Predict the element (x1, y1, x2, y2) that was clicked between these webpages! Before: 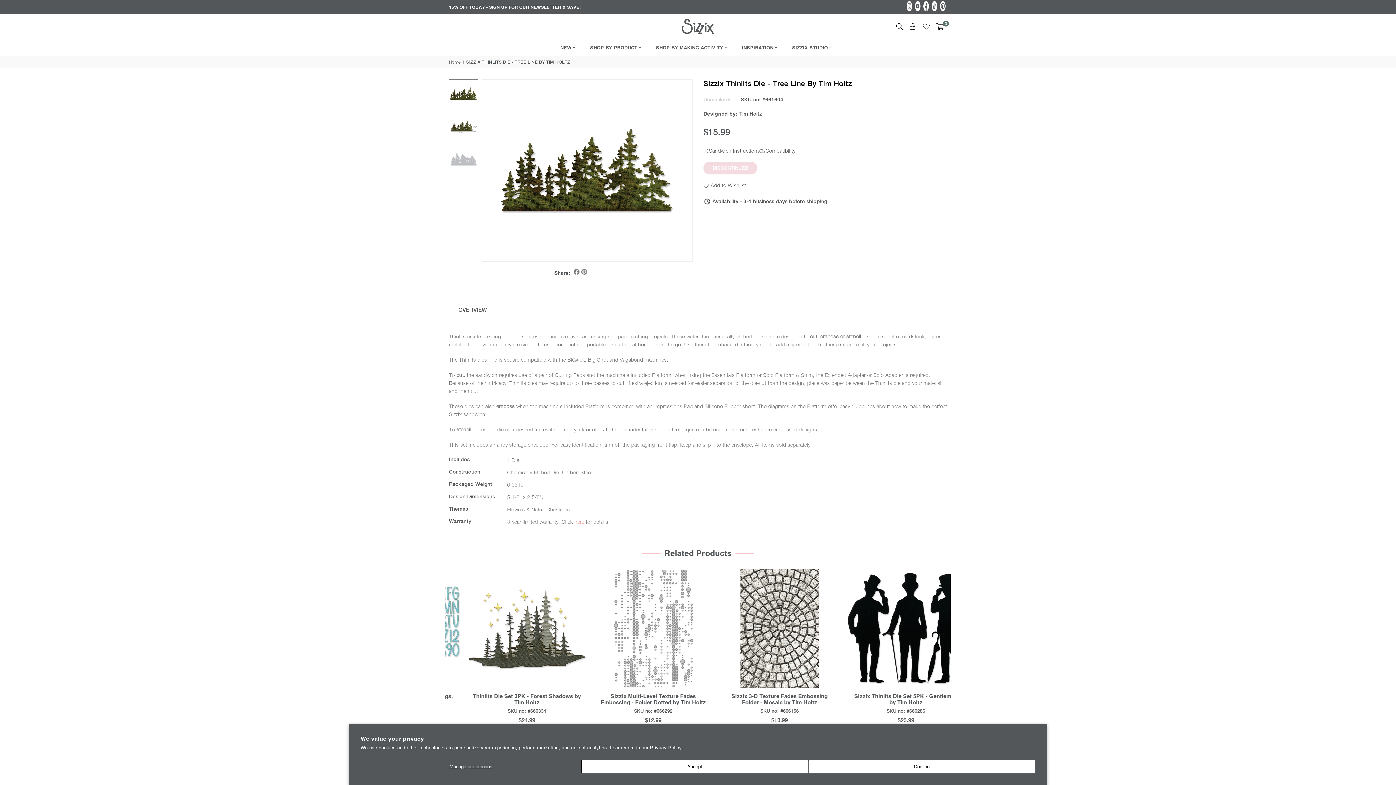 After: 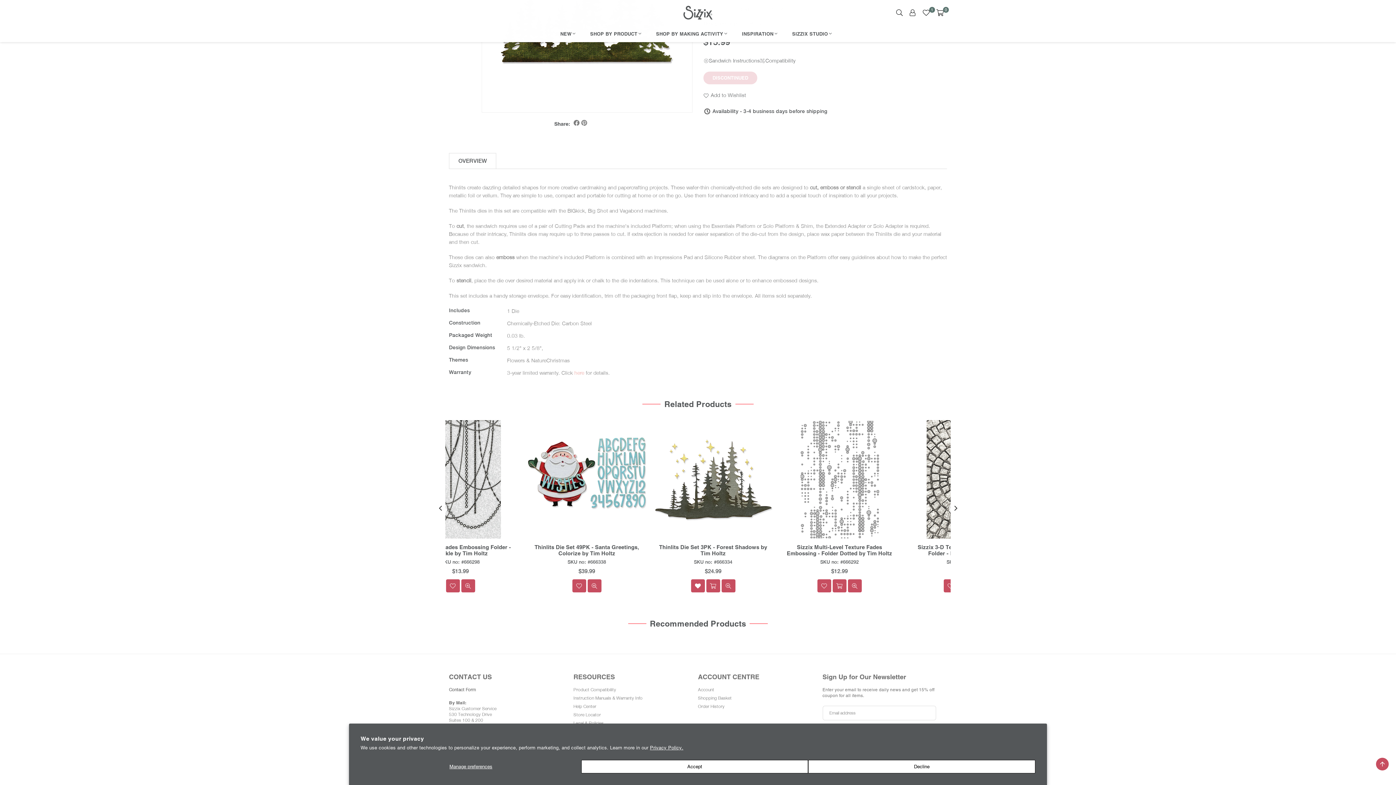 Action: bbox: (486, 728, 500, 741) label: Add to Wishlist